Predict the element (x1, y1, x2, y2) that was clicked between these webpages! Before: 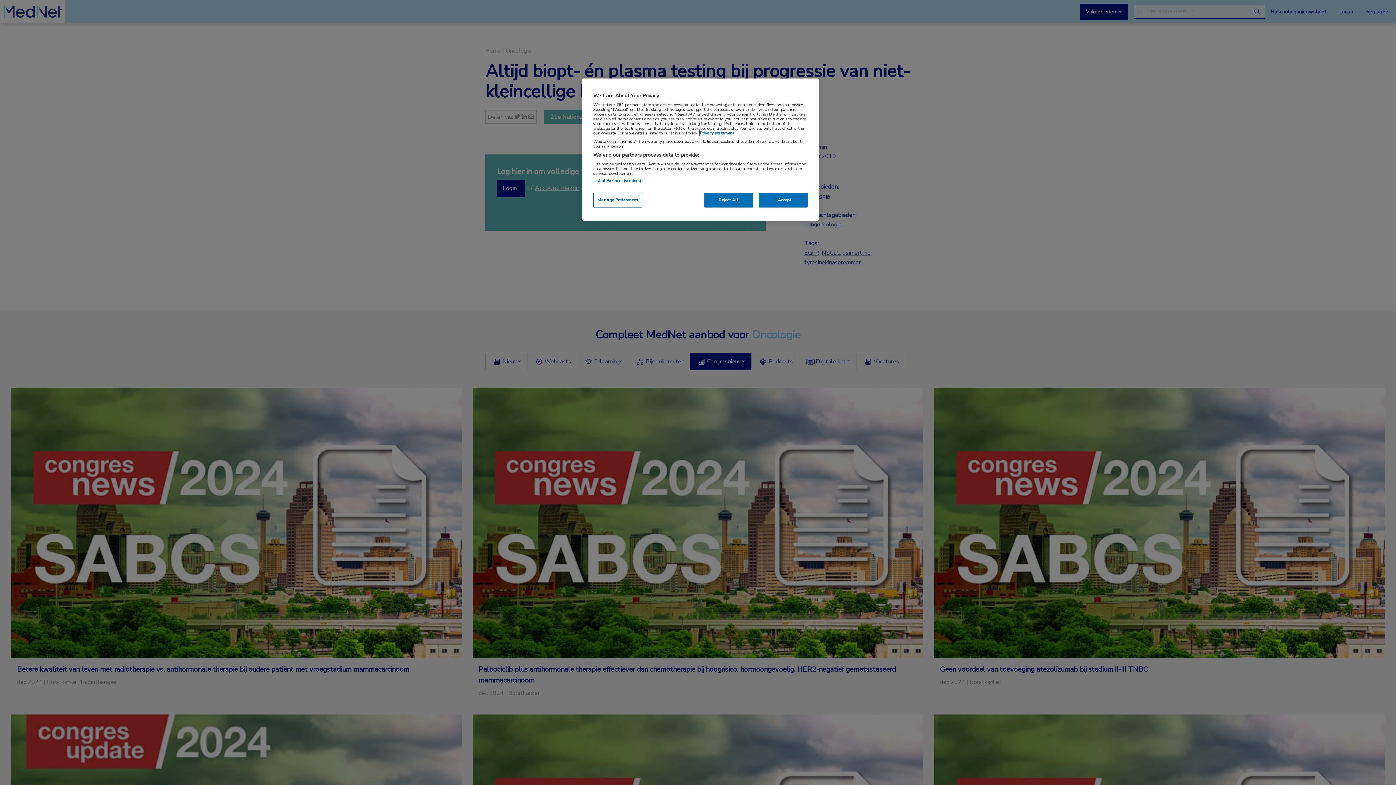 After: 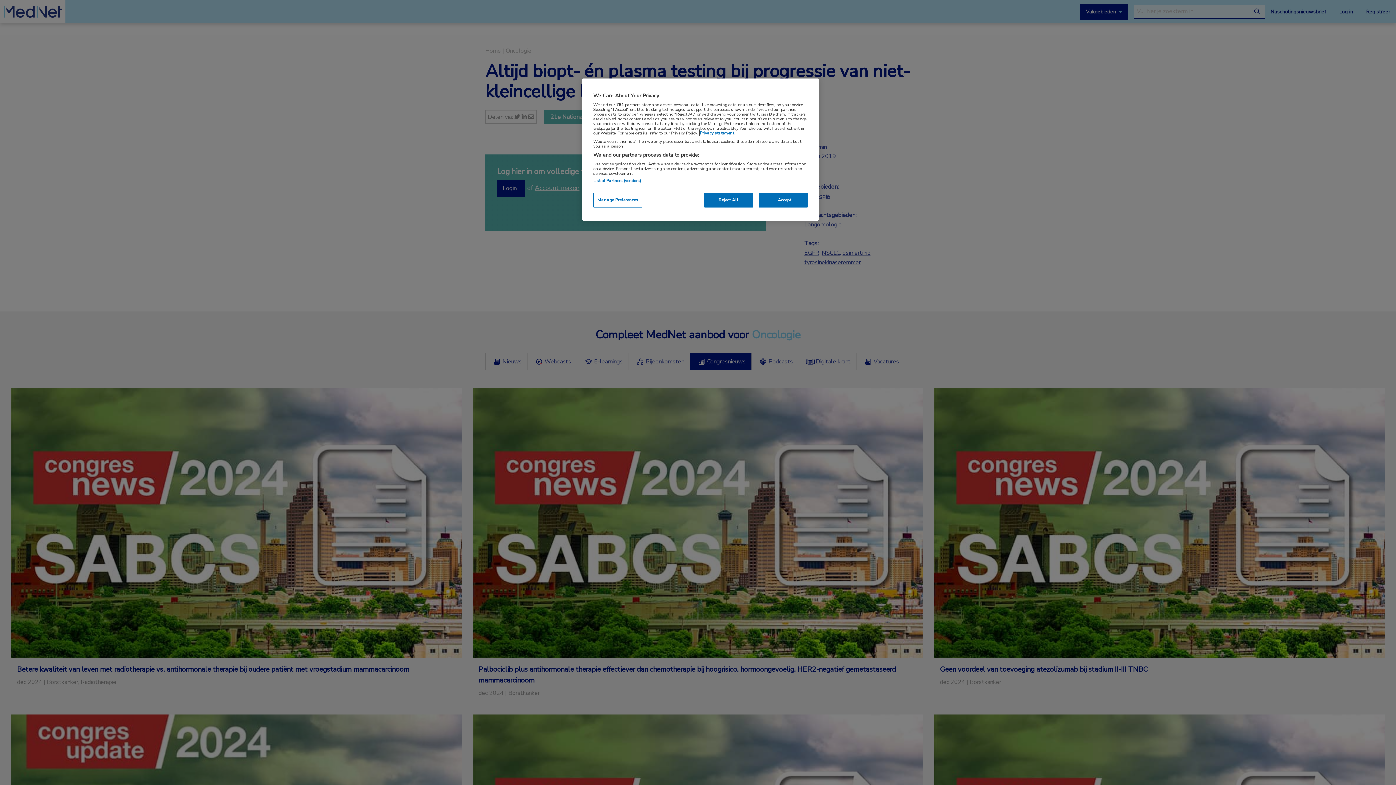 Action: bbox: (700, 130, 734, 136) label: More information about your privacy, opens in a new tab